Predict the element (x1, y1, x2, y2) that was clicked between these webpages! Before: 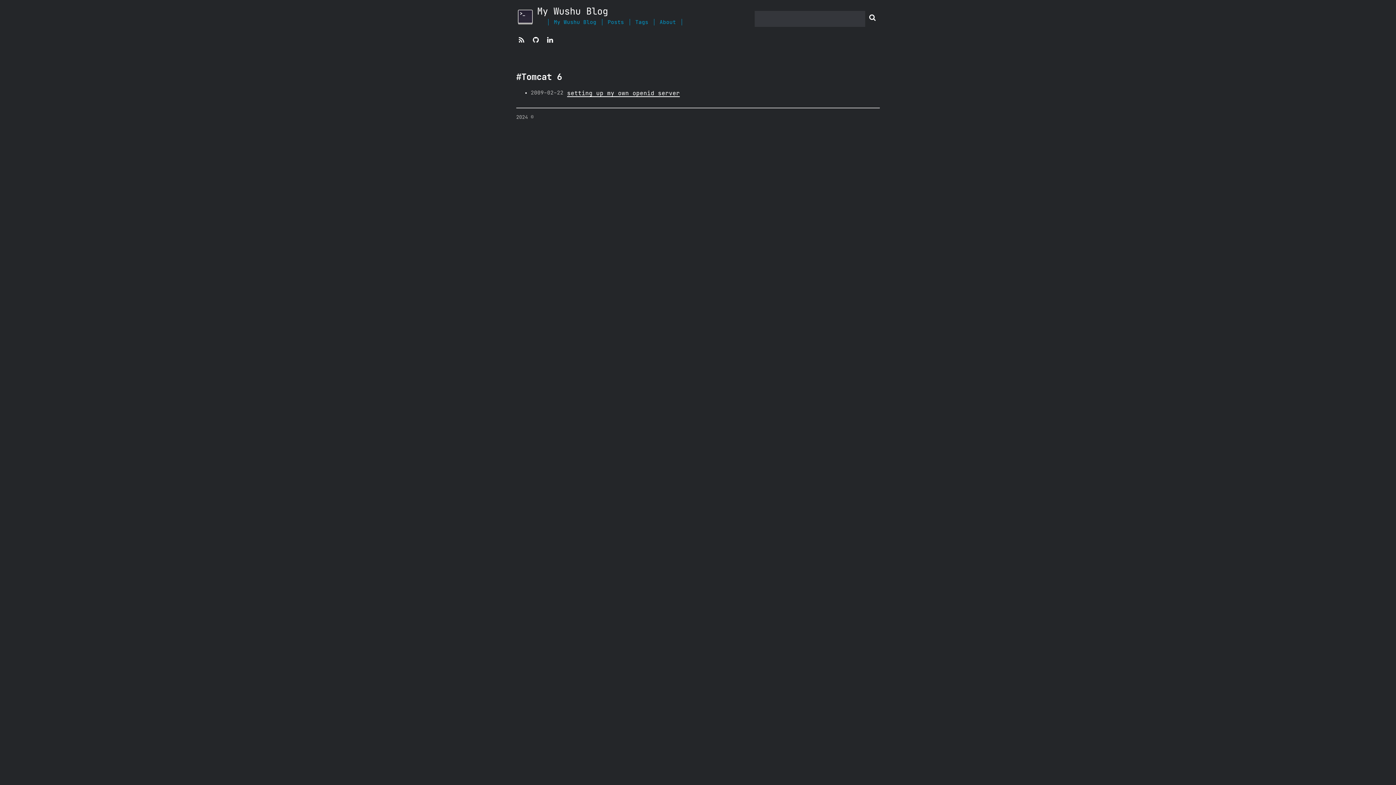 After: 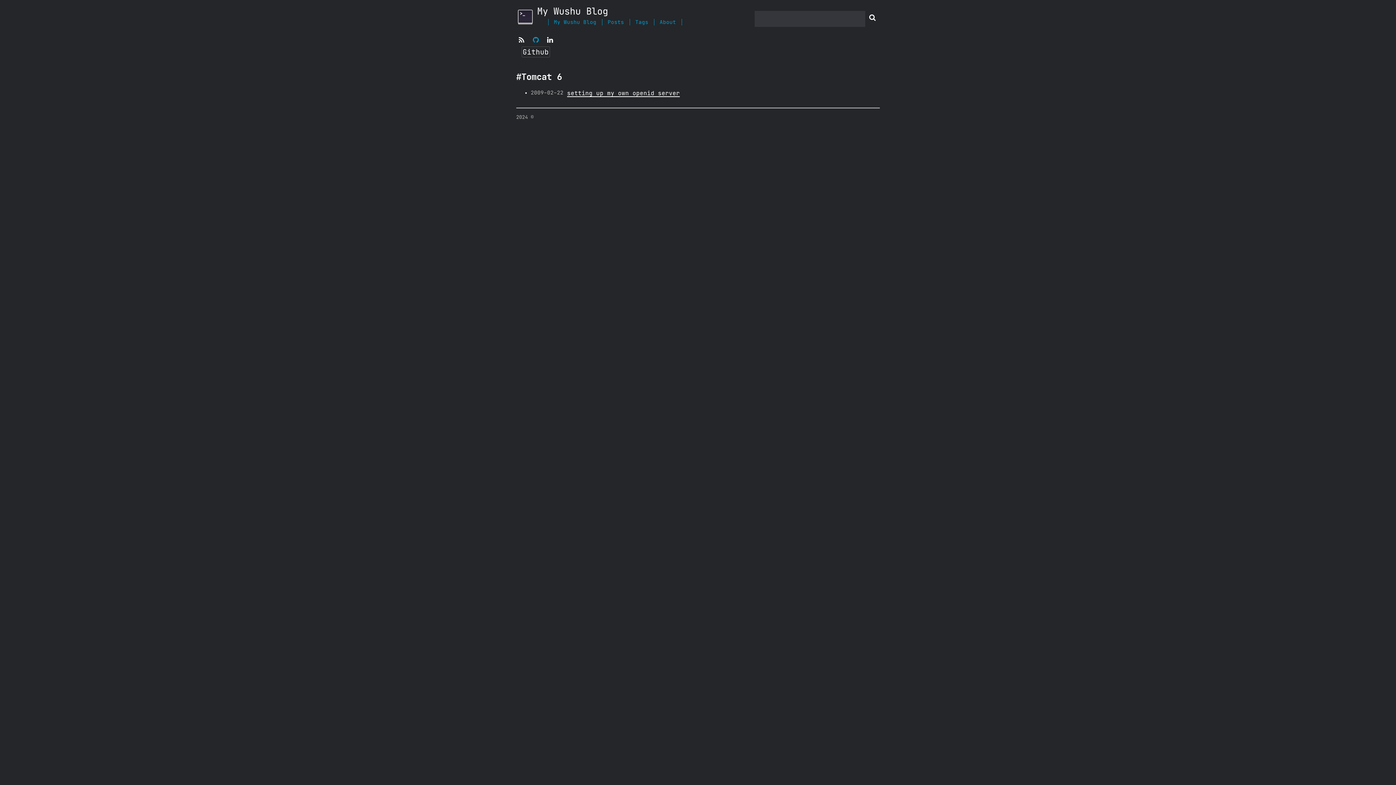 Action: bbox: (532, 36, 539, 44) label: 